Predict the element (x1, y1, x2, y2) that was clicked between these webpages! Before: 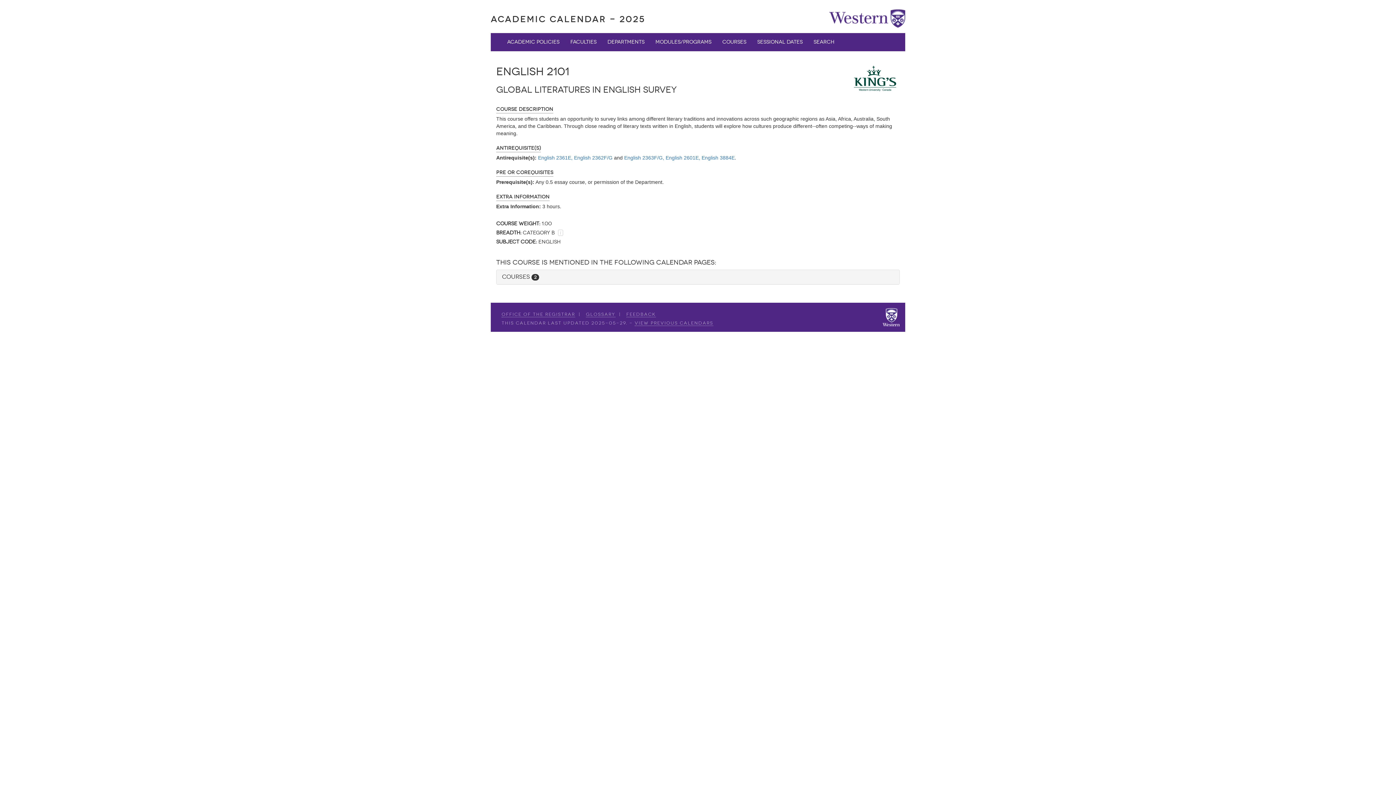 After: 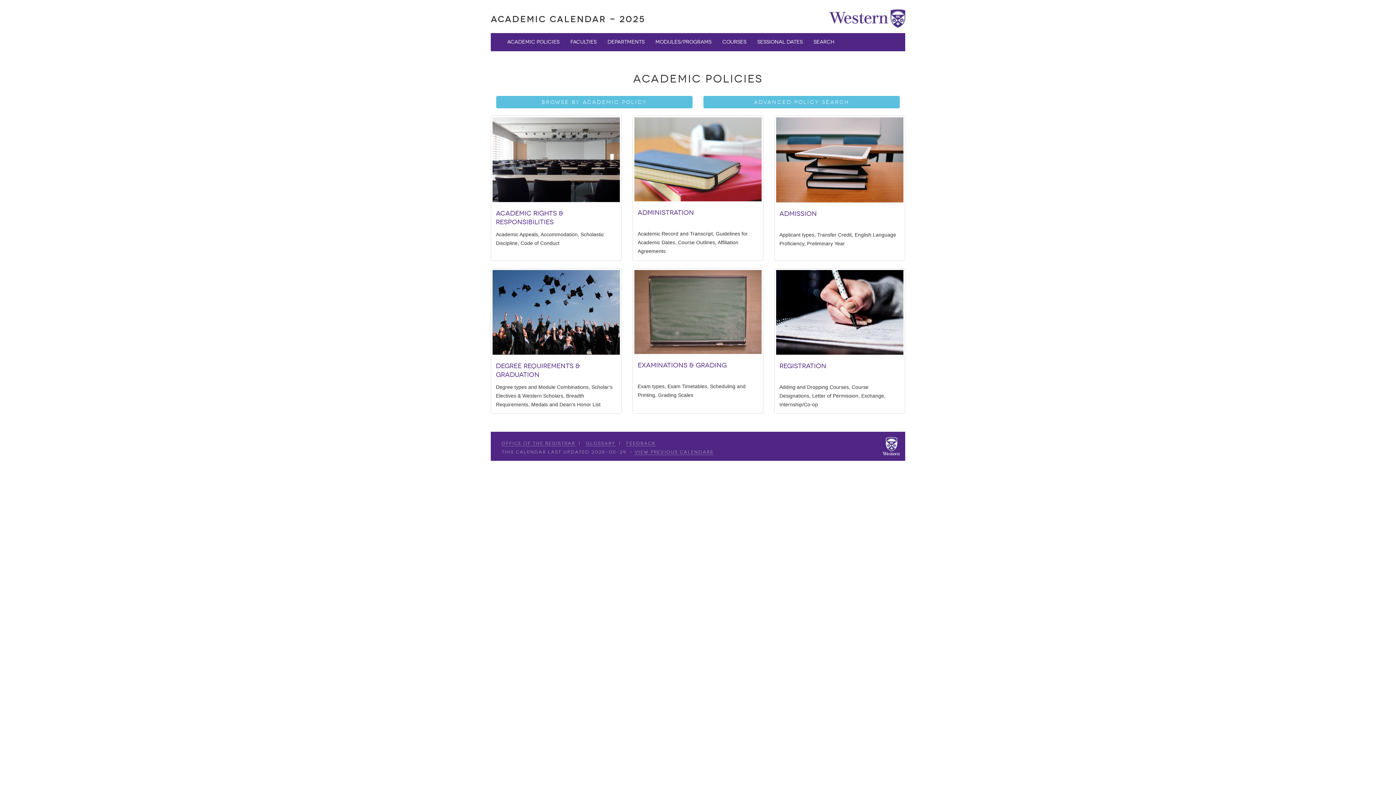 Action: label: Academic Policies bbox: (501, 33, 565, 51)